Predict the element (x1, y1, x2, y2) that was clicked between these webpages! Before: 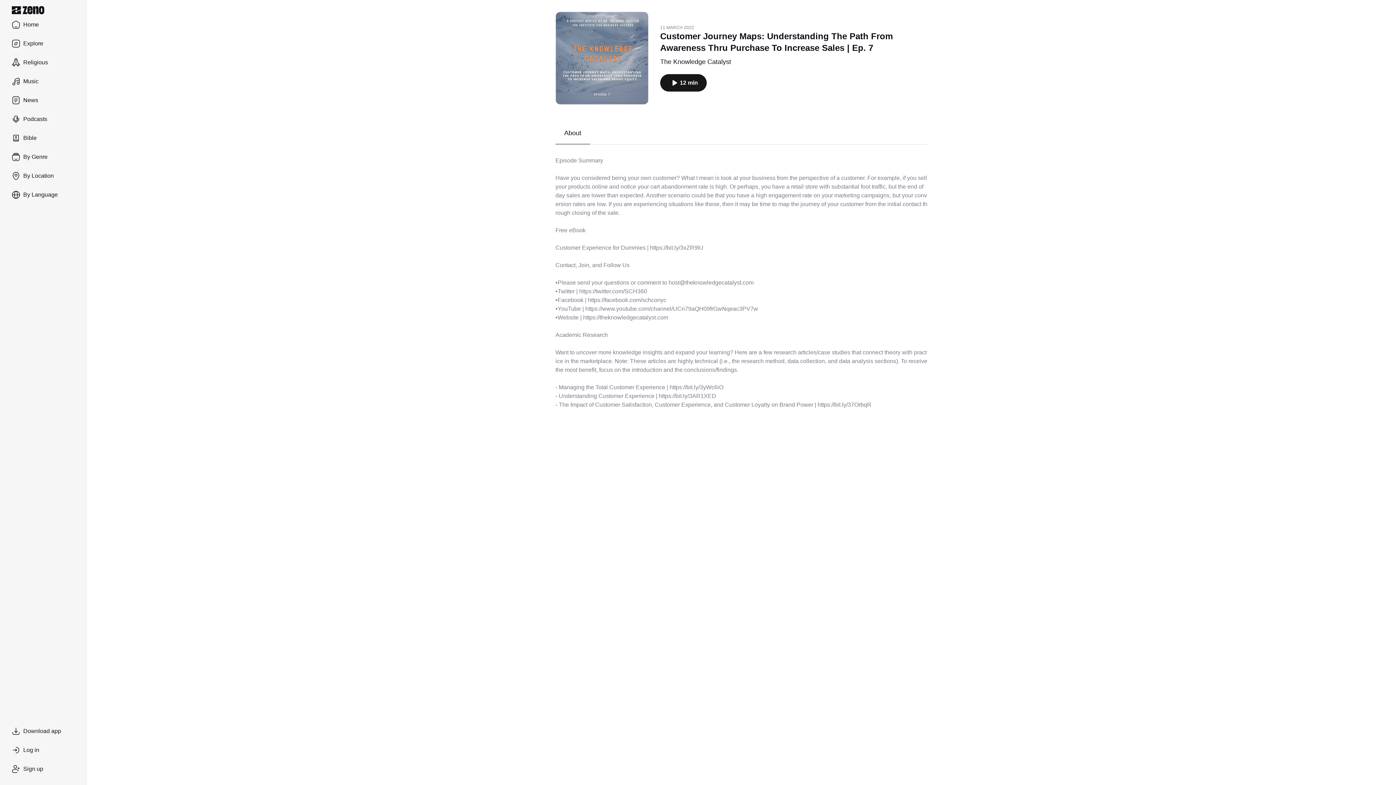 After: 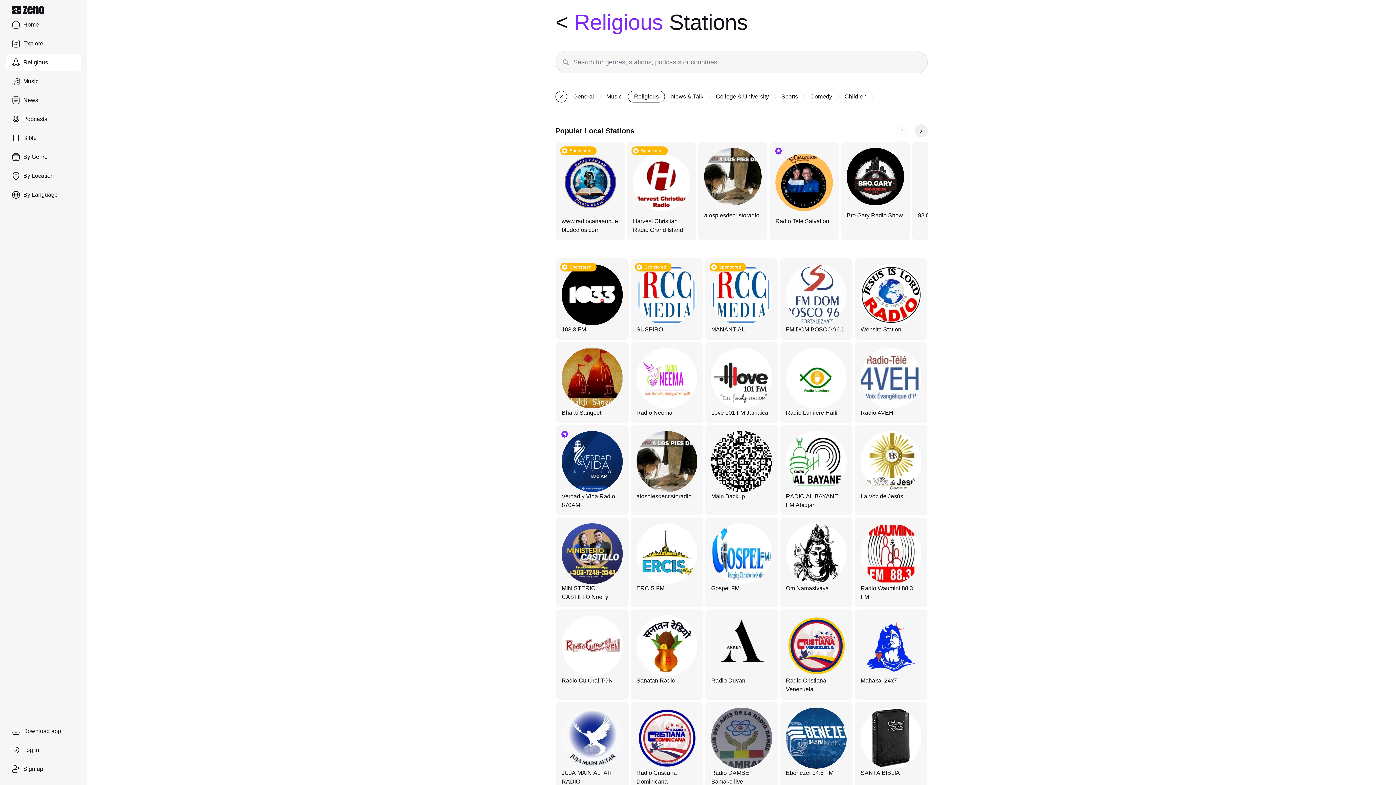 Action: label: Religious bbox: (5, 53, 81, 71)